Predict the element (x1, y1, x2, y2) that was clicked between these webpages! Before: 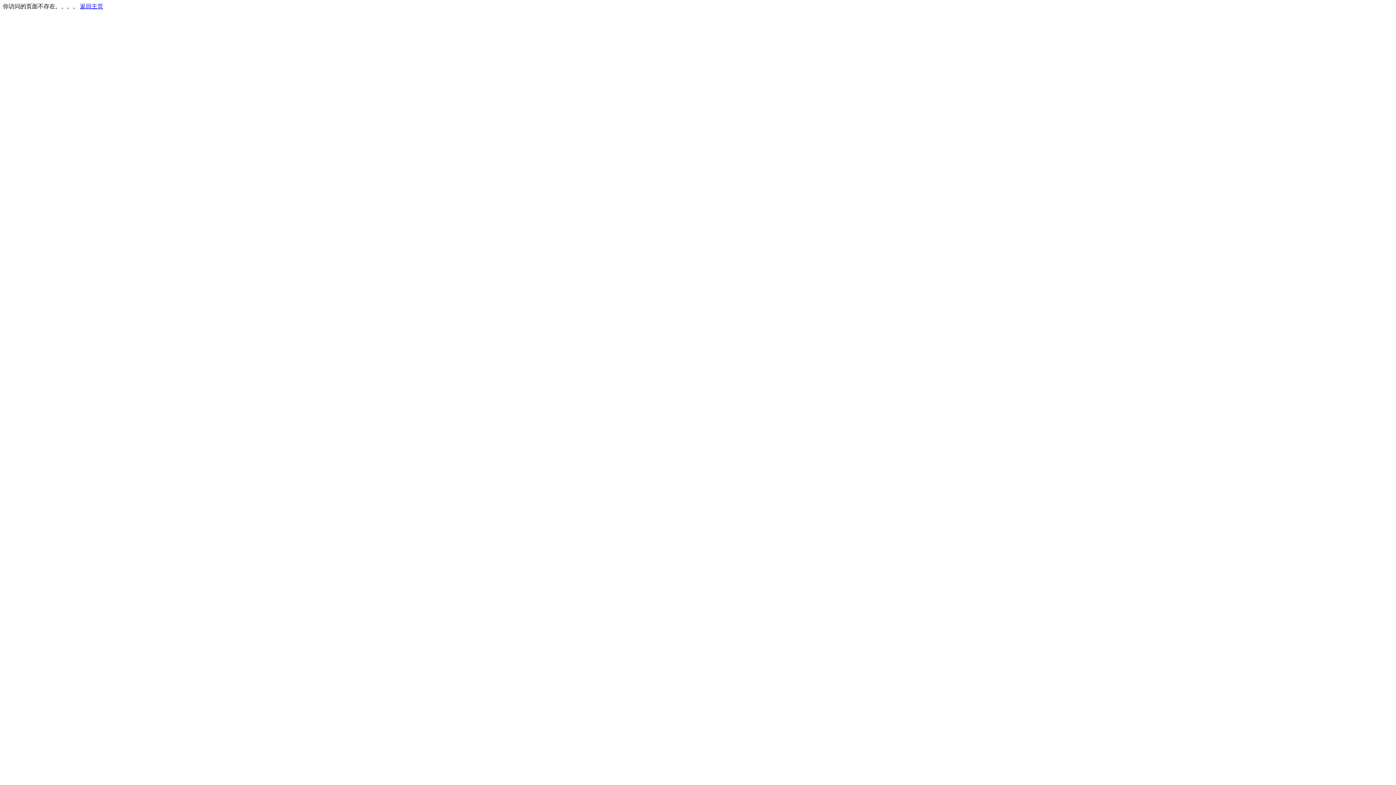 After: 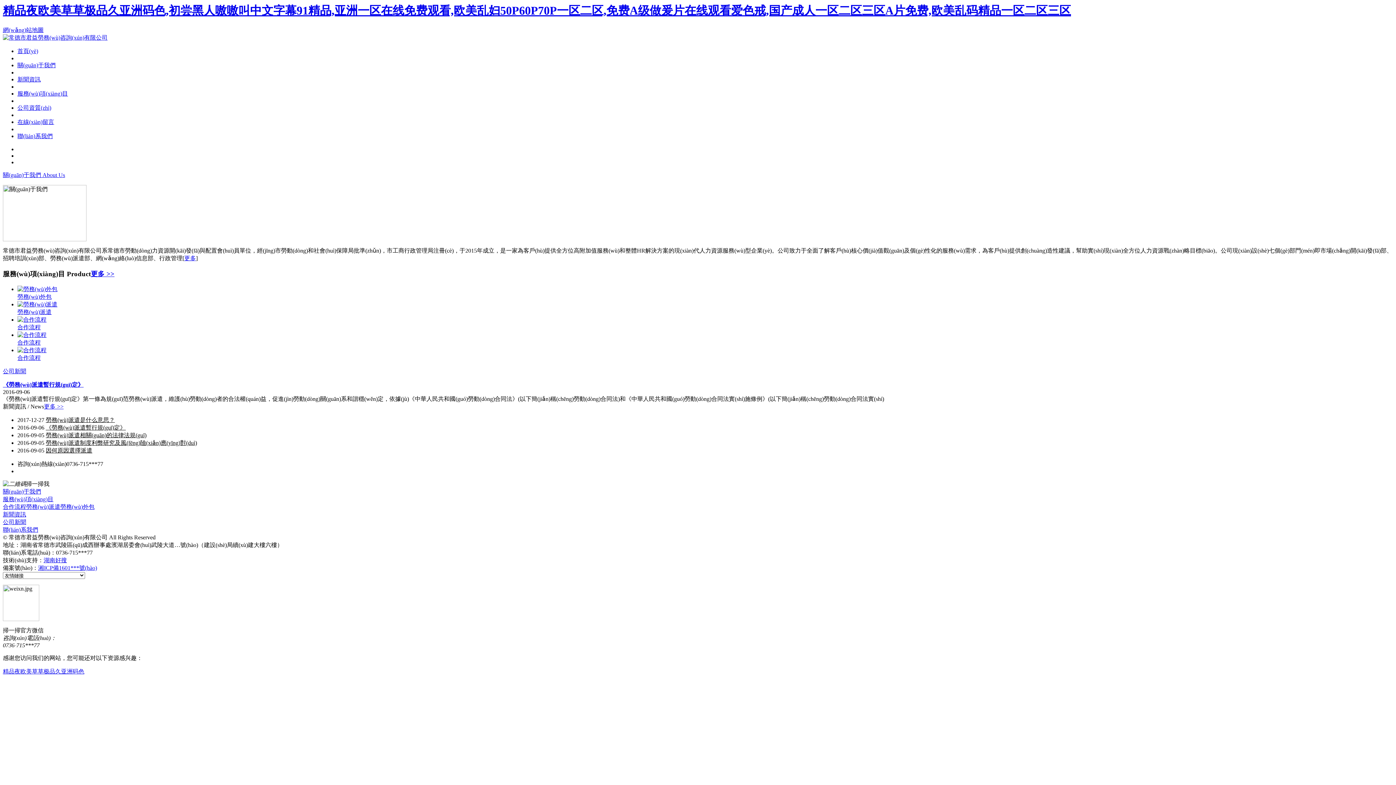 Action: label: 返回主页 bbox: (80, 3, 103, 9)